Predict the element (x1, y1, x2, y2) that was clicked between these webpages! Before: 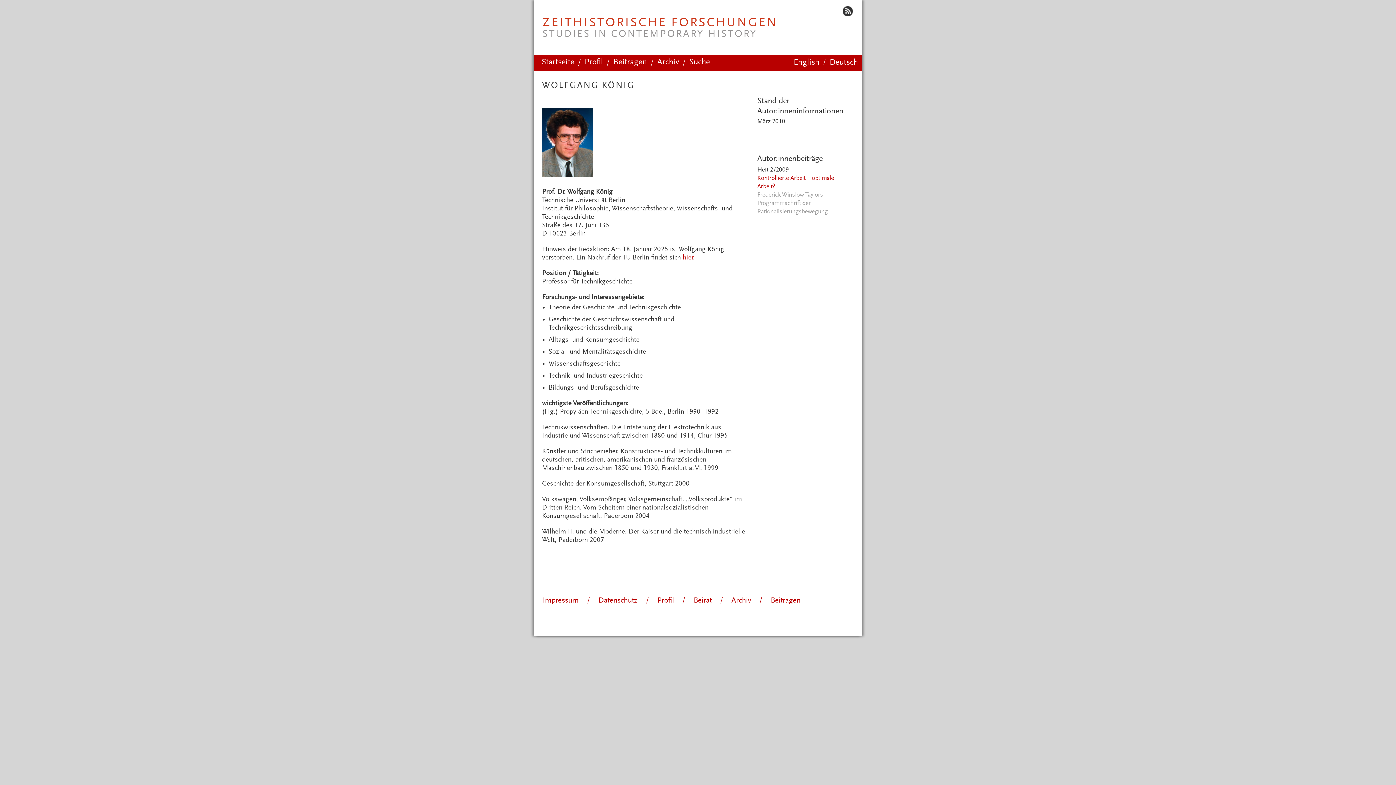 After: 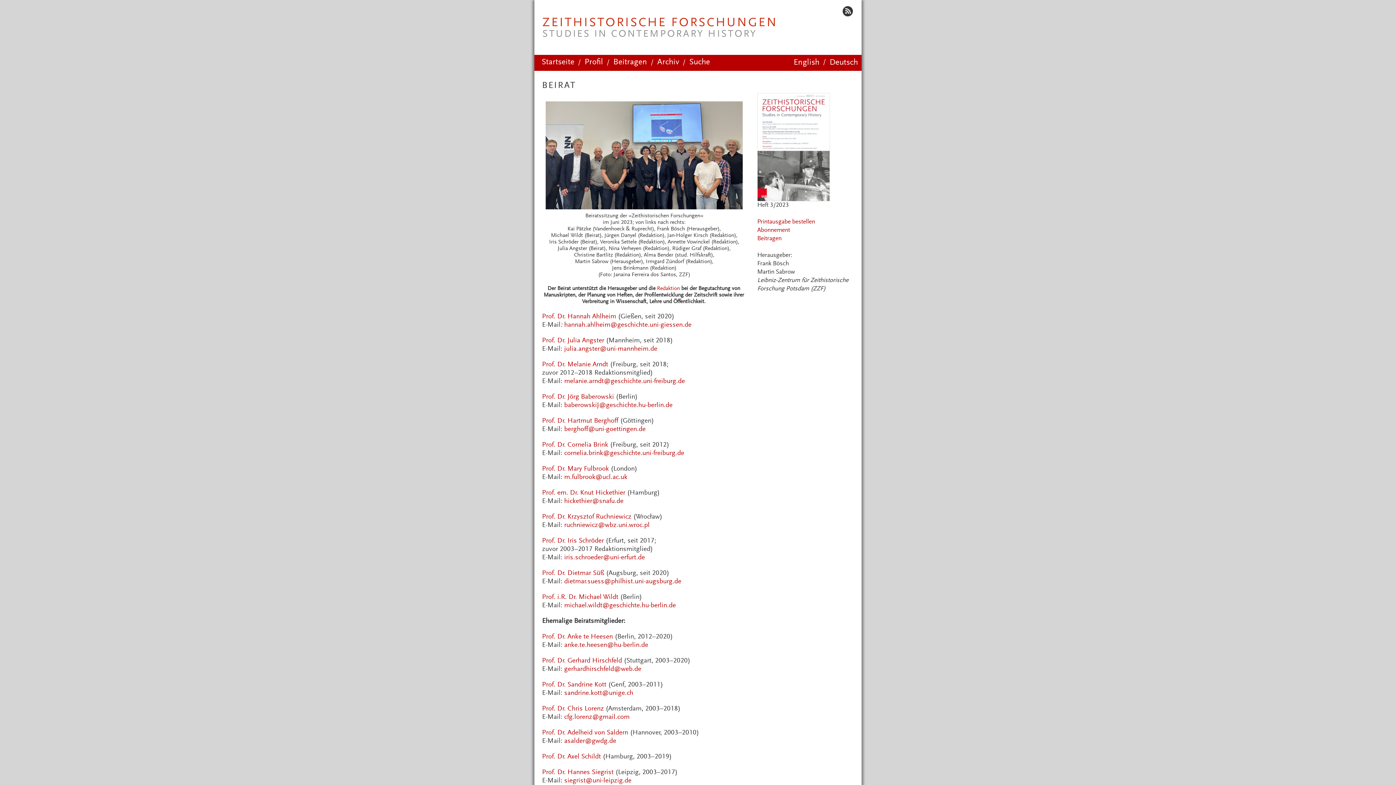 Action: label: Beirat bbox: (685, 595, 720, 607)